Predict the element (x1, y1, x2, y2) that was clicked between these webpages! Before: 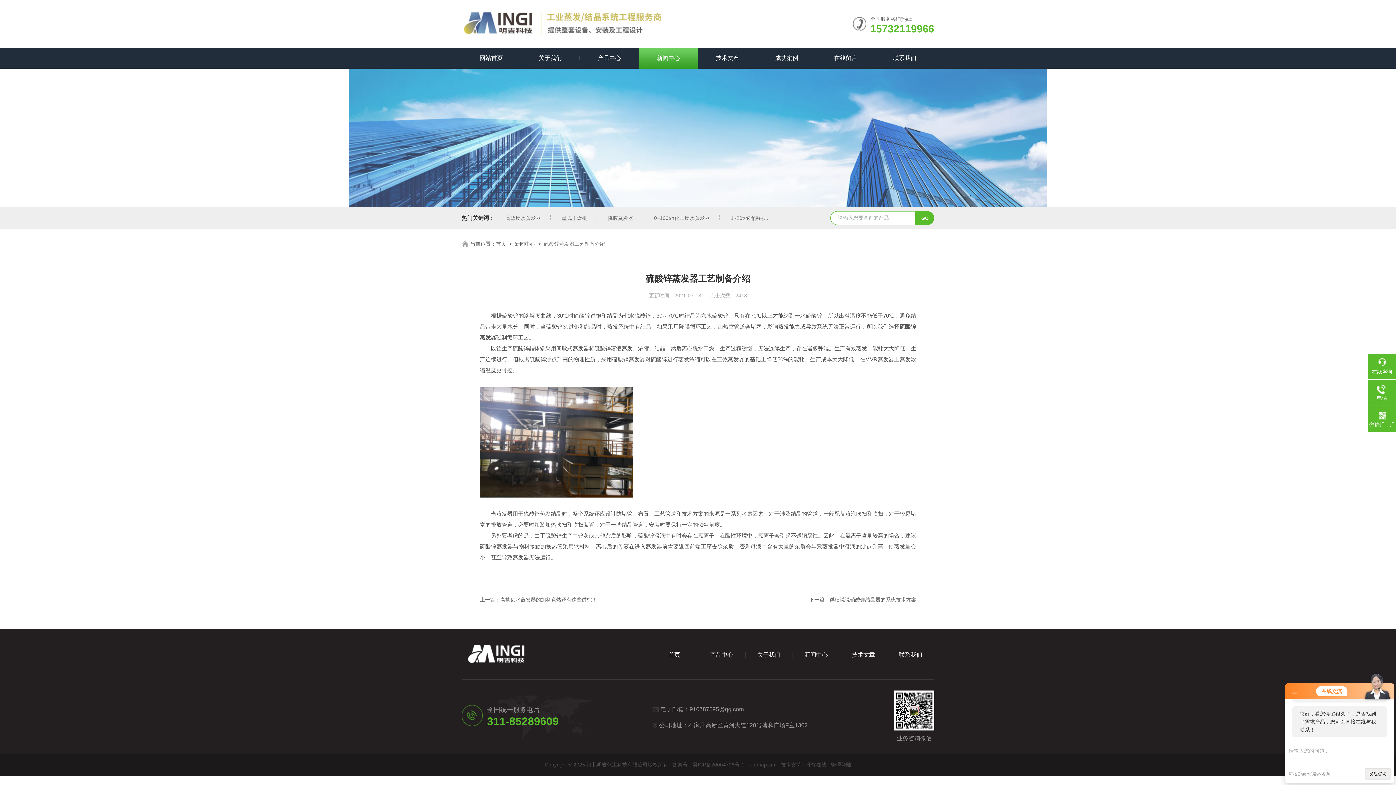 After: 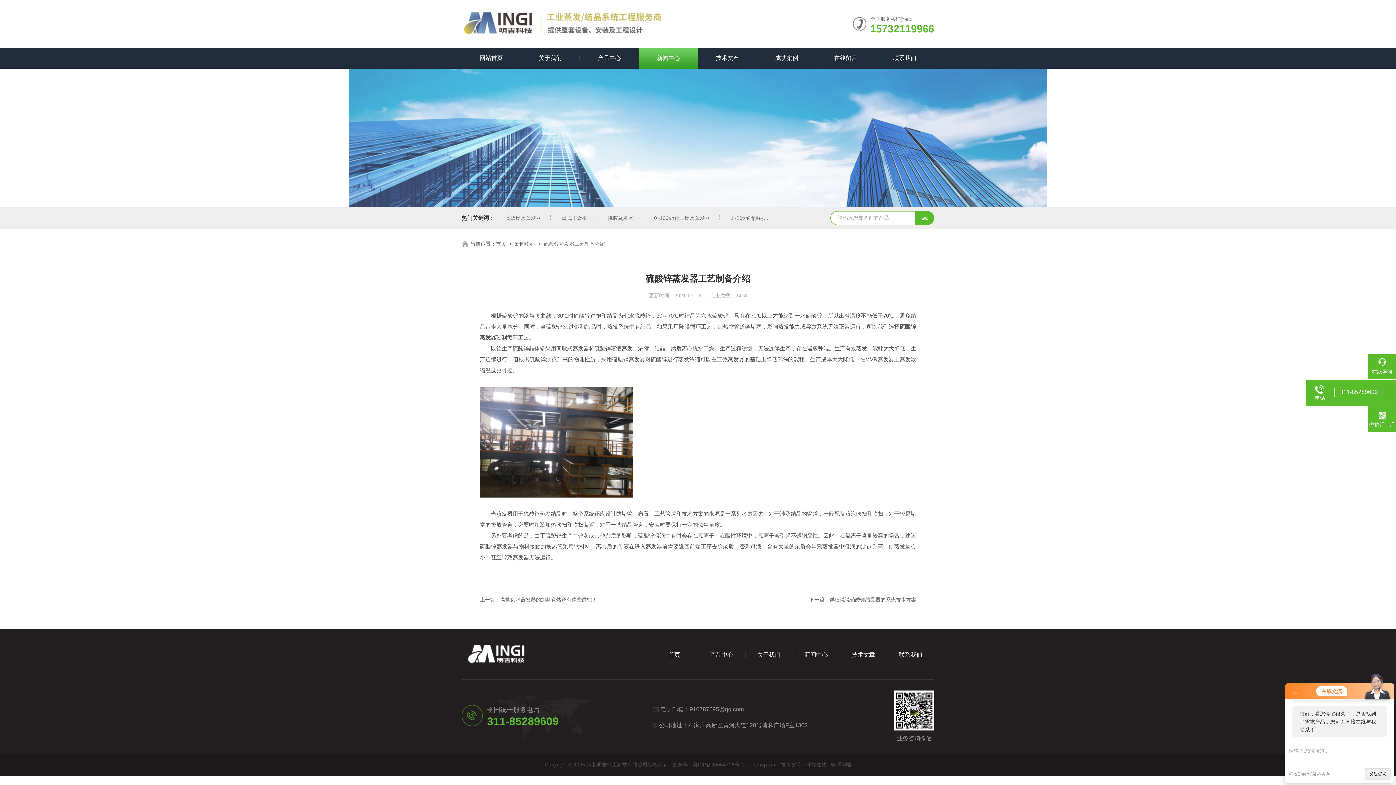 Action: bbox: (1368, 384, 1396, 401) label: 电话